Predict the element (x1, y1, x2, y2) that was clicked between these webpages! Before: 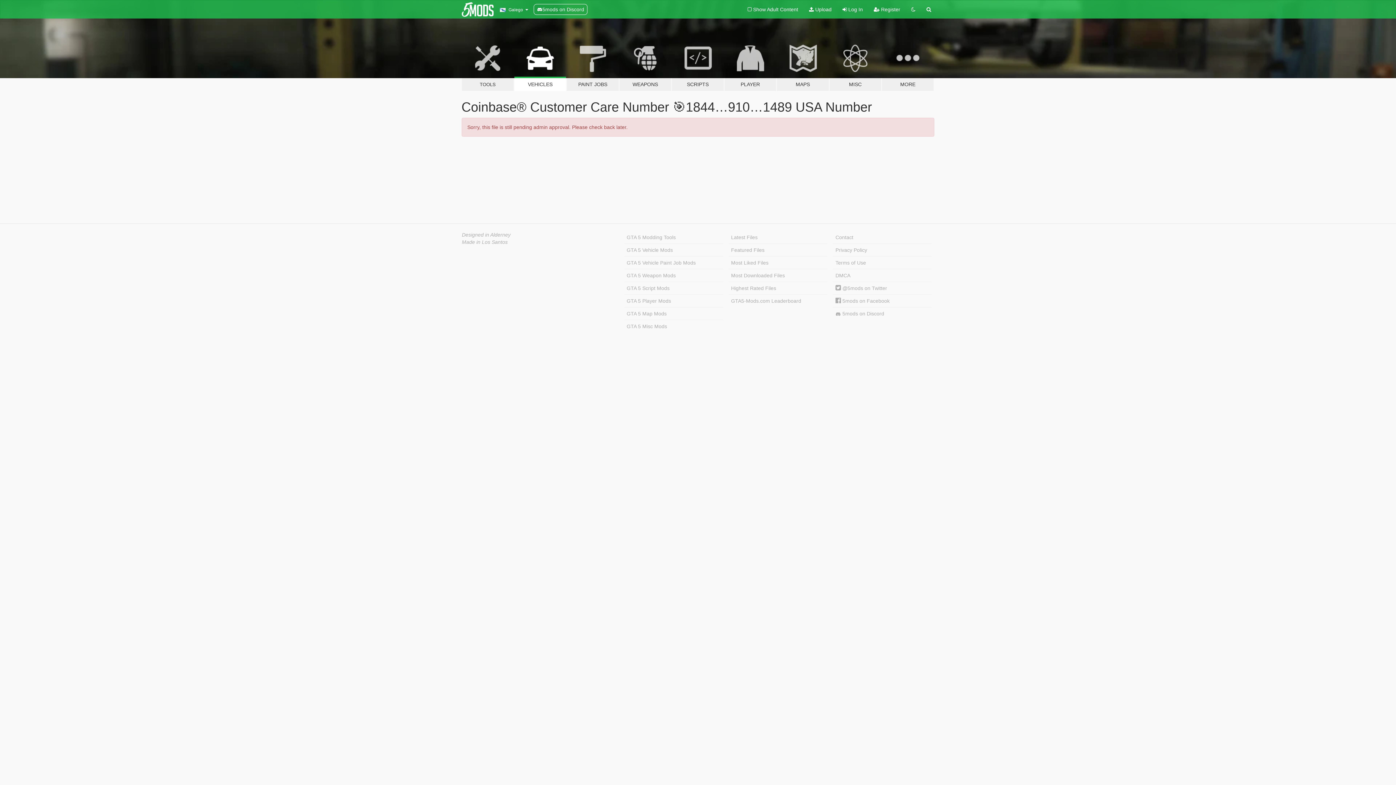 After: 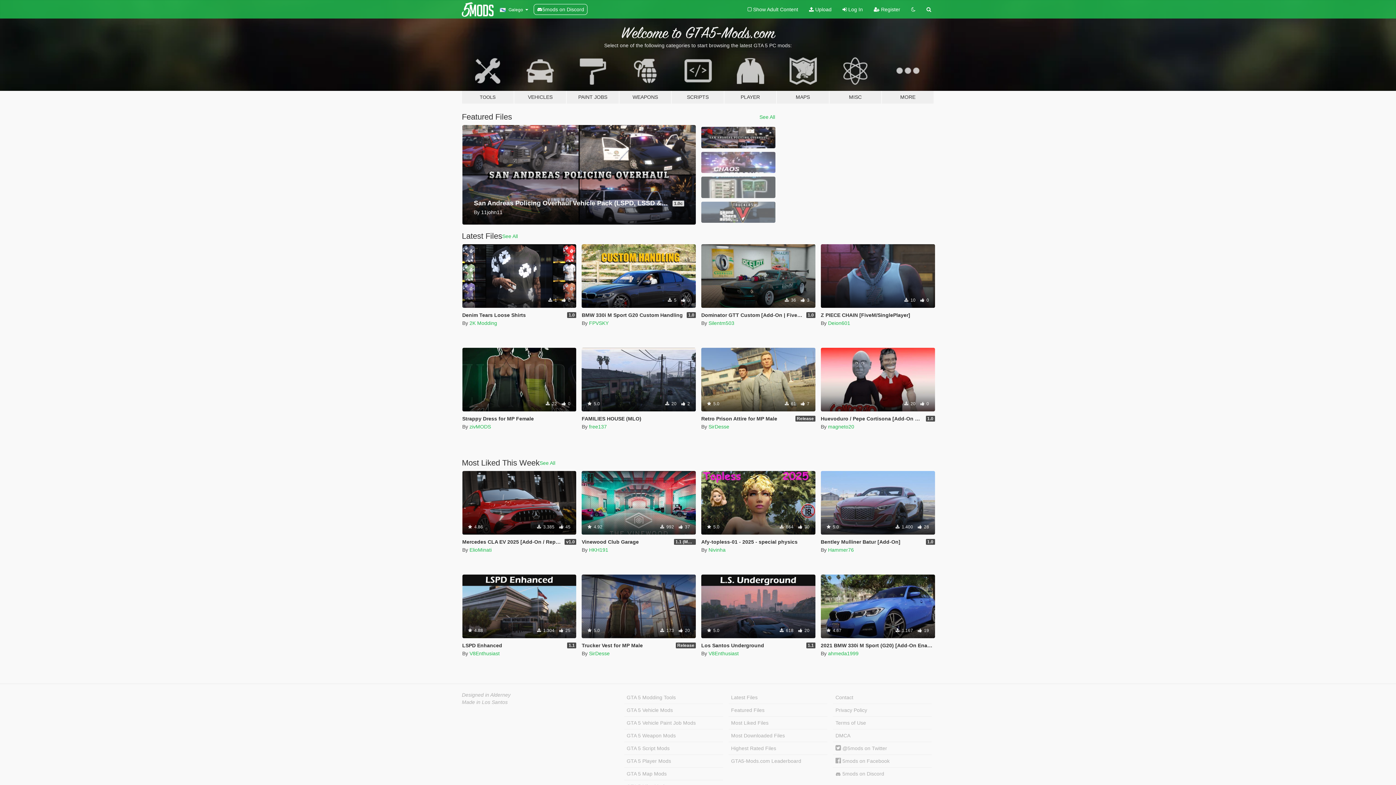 Action: bbox: (461, 2, 493, 16)